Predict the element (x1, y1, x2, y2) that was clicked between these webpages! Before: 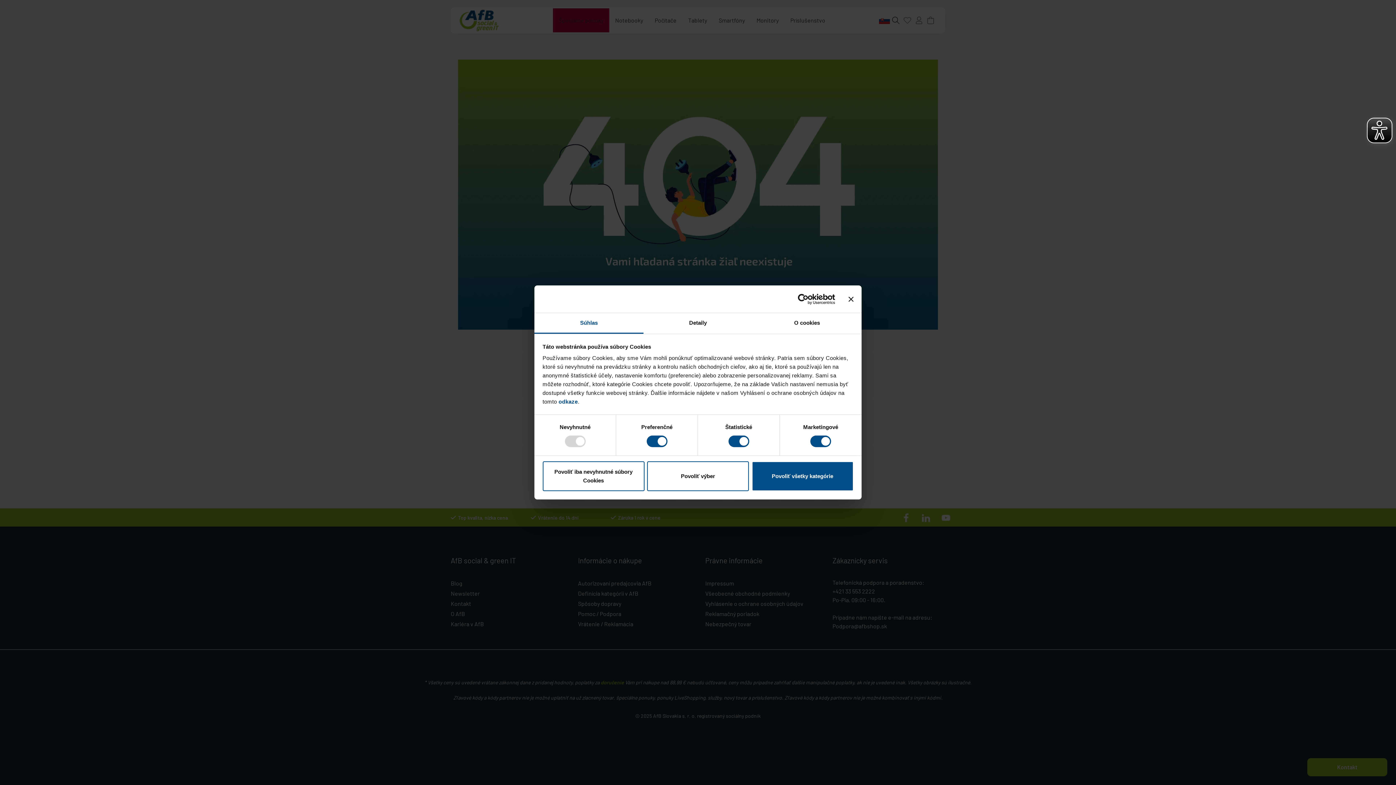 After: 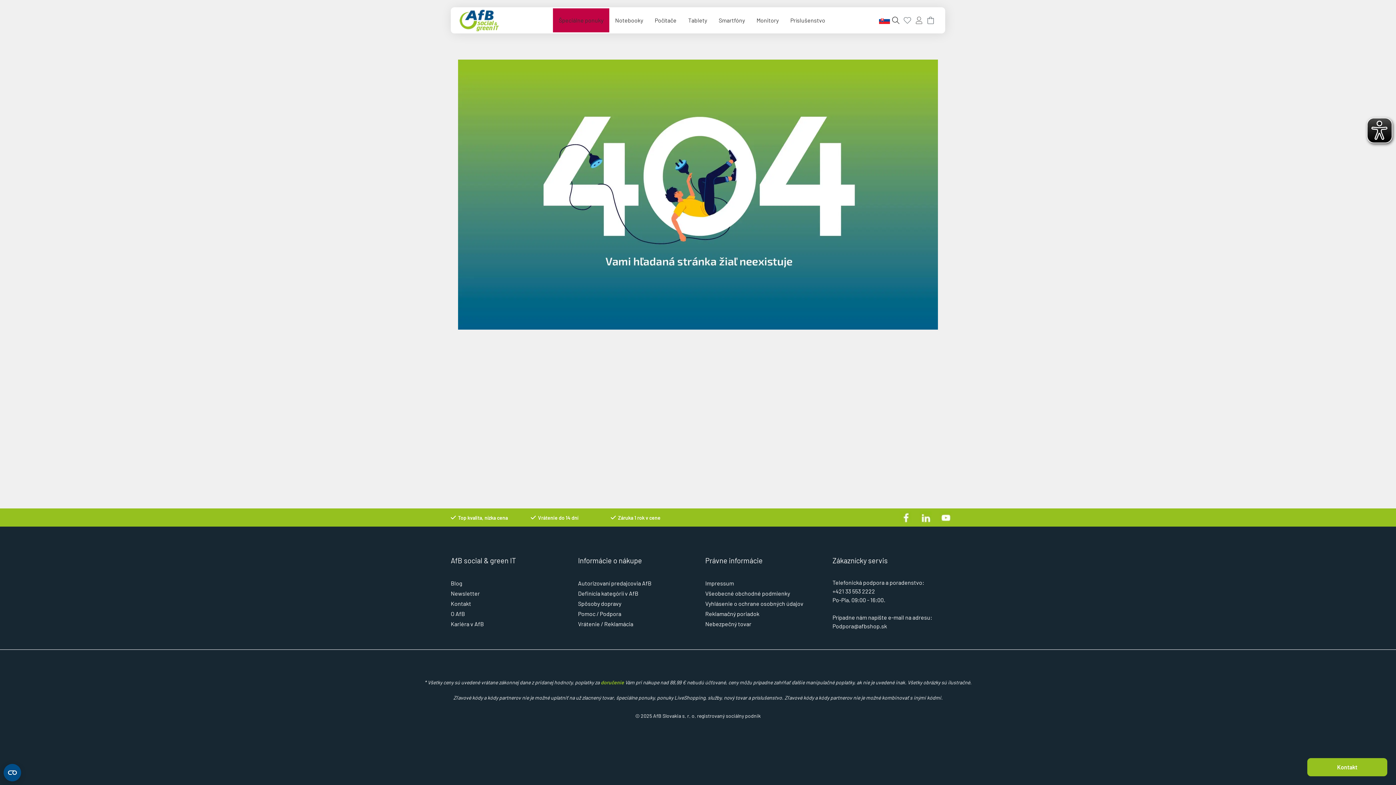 Action: label: Zavrieť banner bbox: (848, 296, 853, 301)